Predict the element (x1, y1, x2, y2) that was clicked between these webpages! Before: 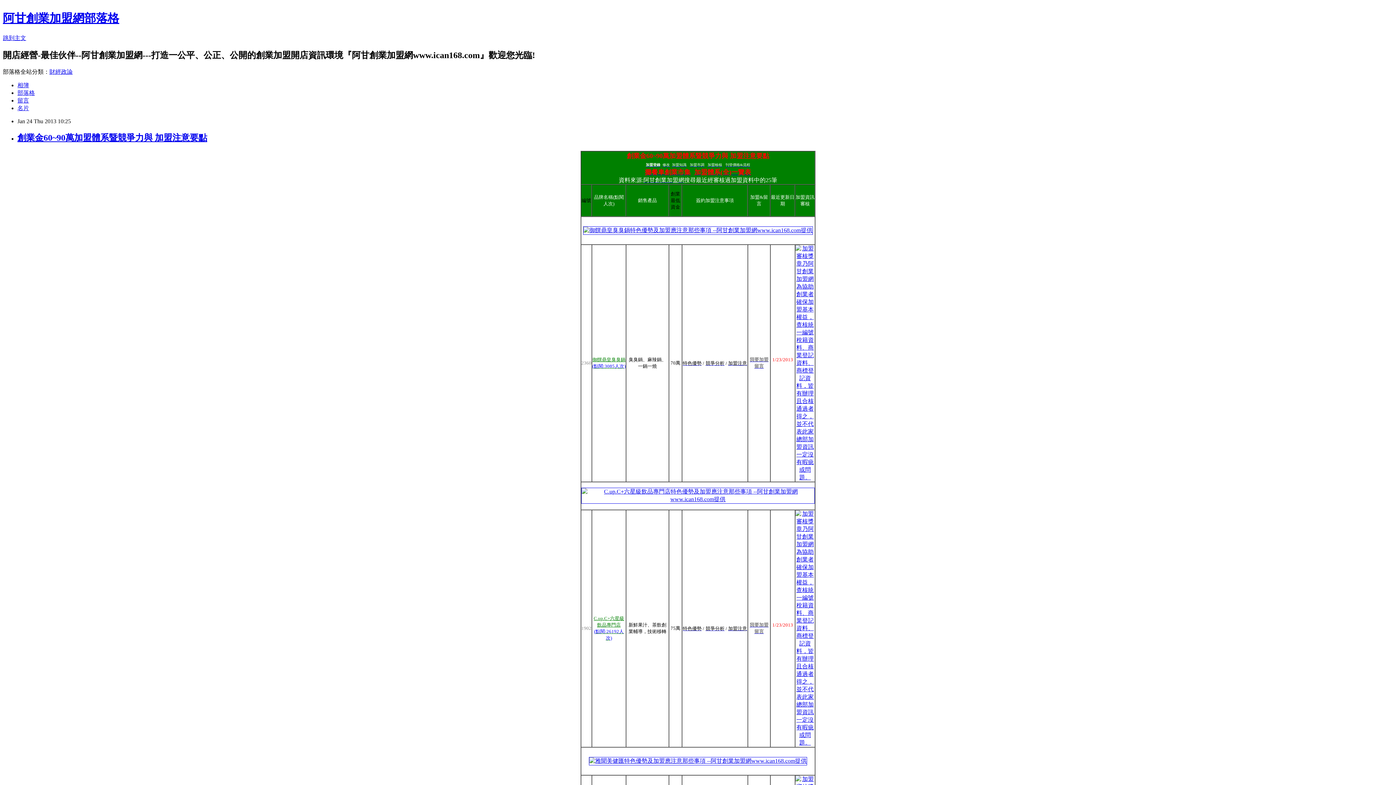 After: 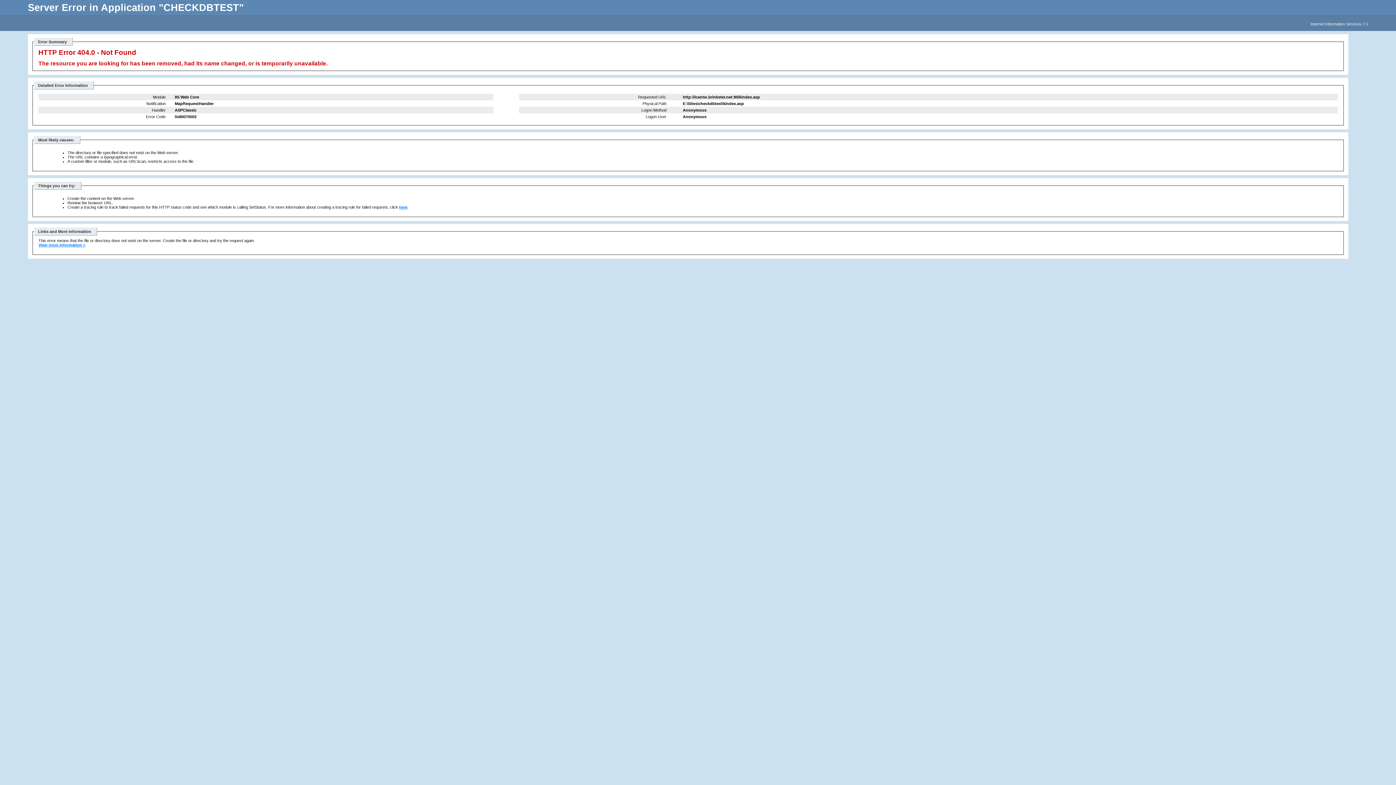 Action: label: 加盟體系(全)一覽表 bbox: (694, 168, 751, 175)